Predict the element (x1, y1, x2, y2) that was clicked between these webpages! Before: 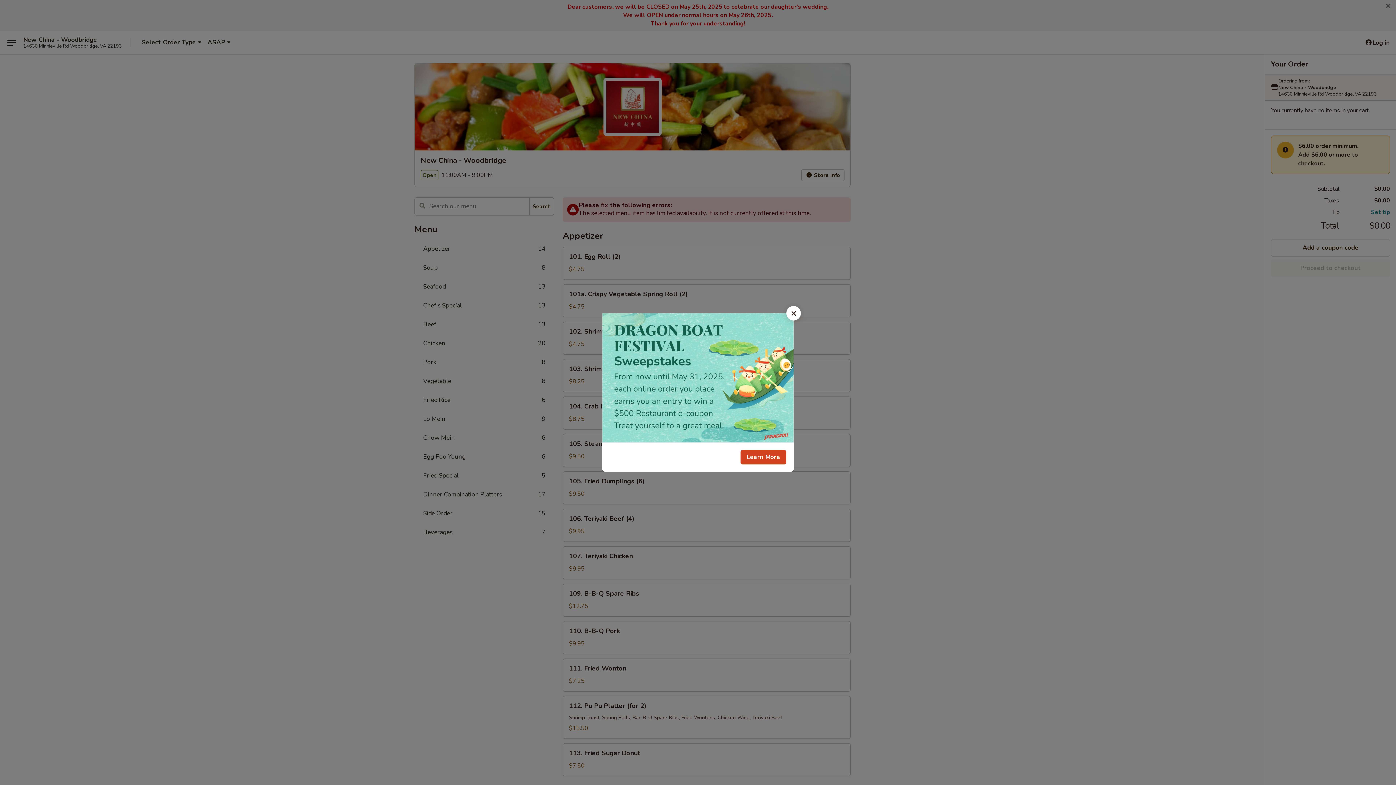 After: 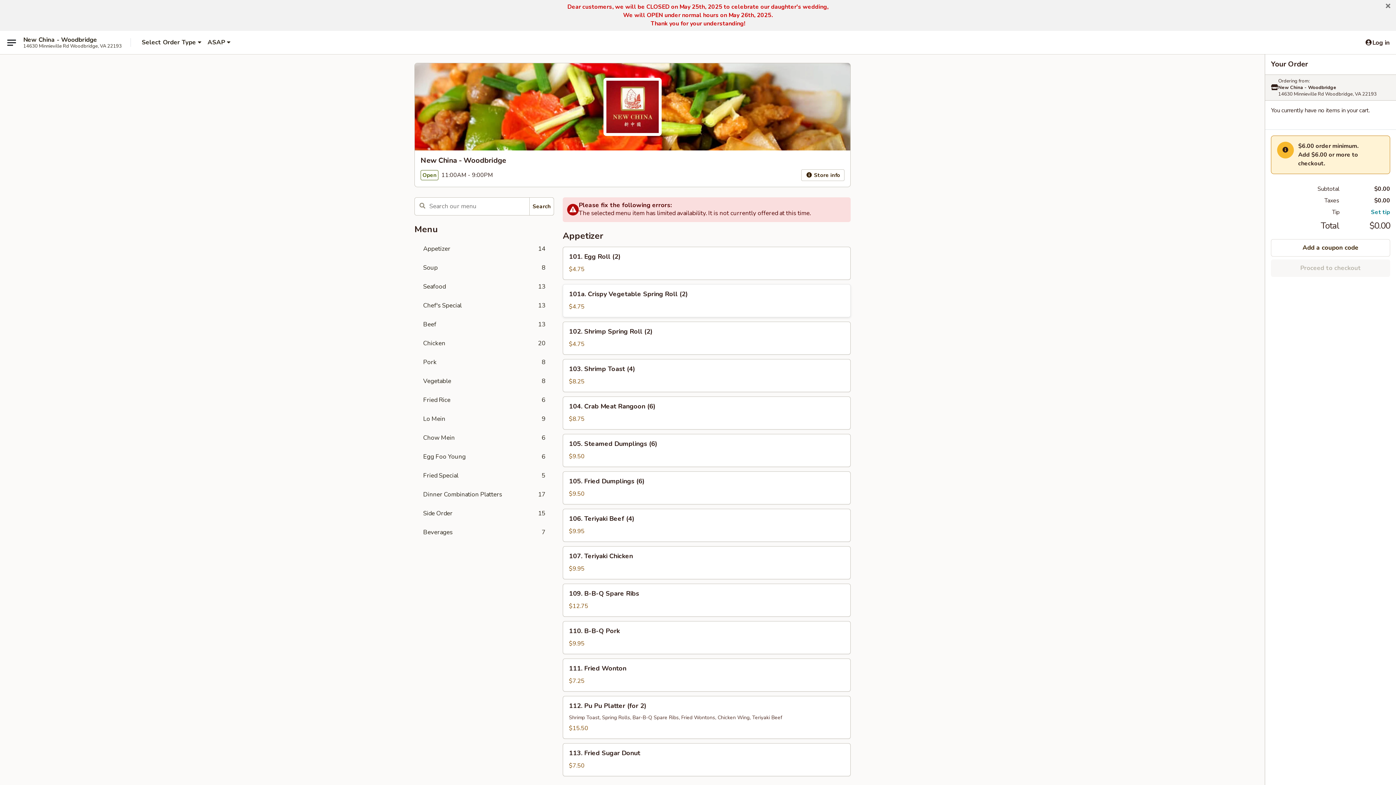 Action: label: Close bbox: (786, 306, 801, 320)